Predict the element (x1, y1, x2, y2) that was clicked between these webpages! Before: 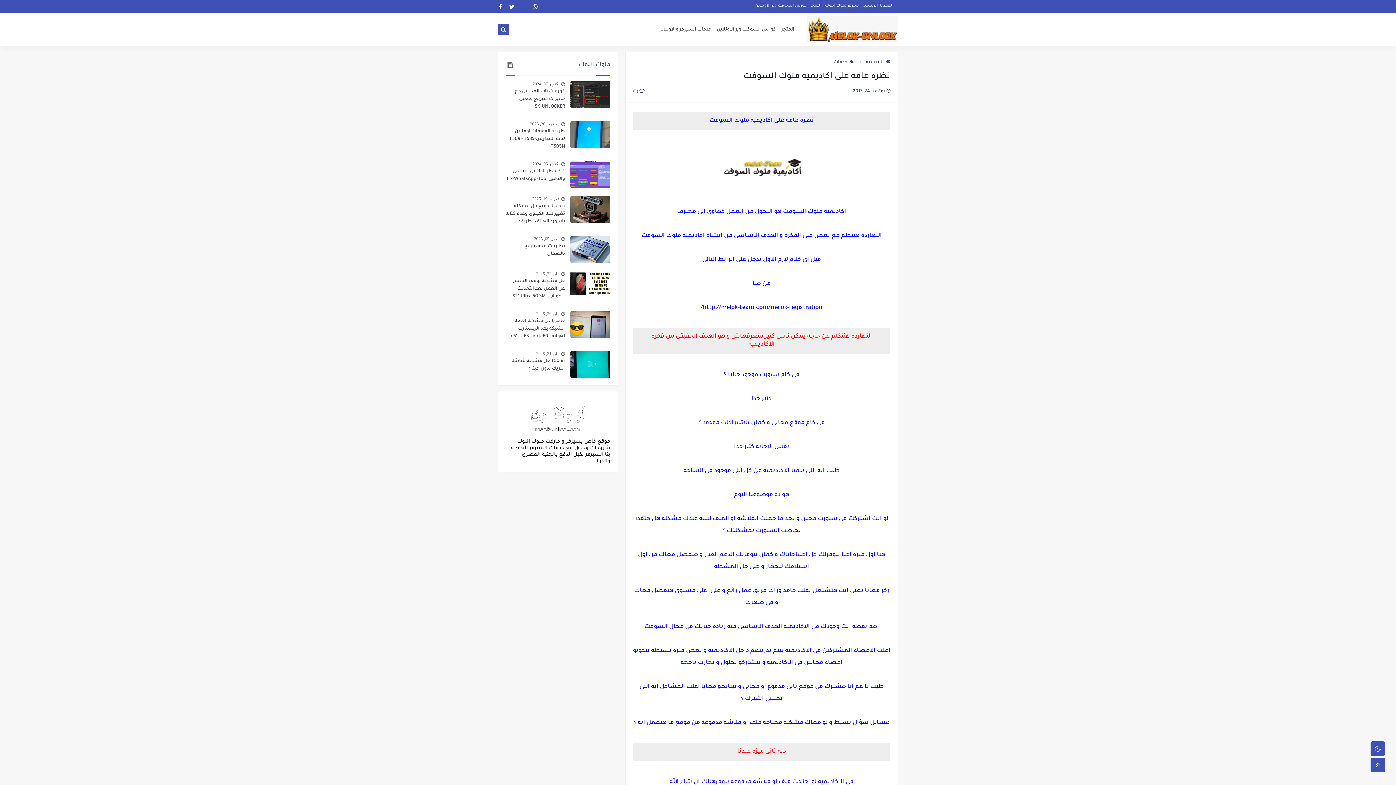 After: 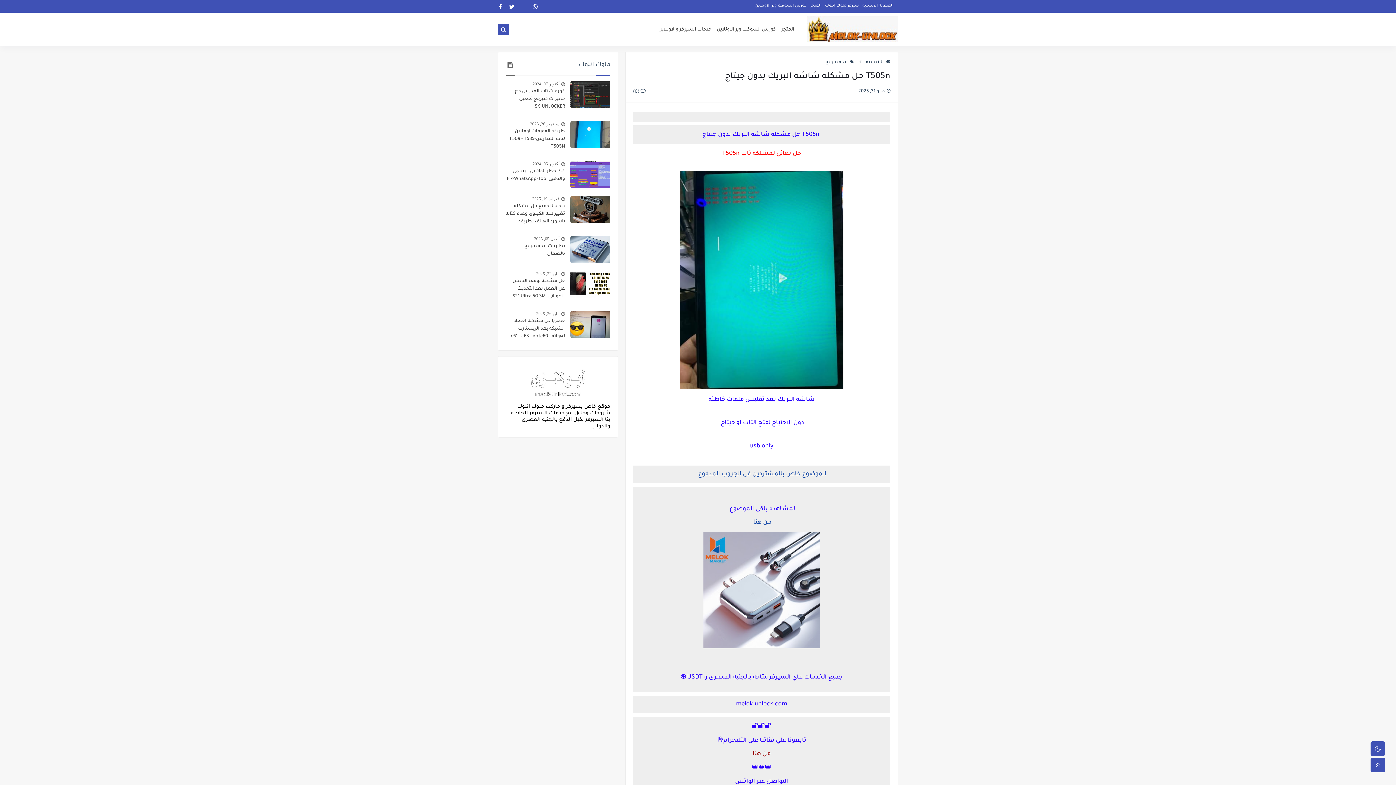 Action: bbox: (570, 350, 610, 378)